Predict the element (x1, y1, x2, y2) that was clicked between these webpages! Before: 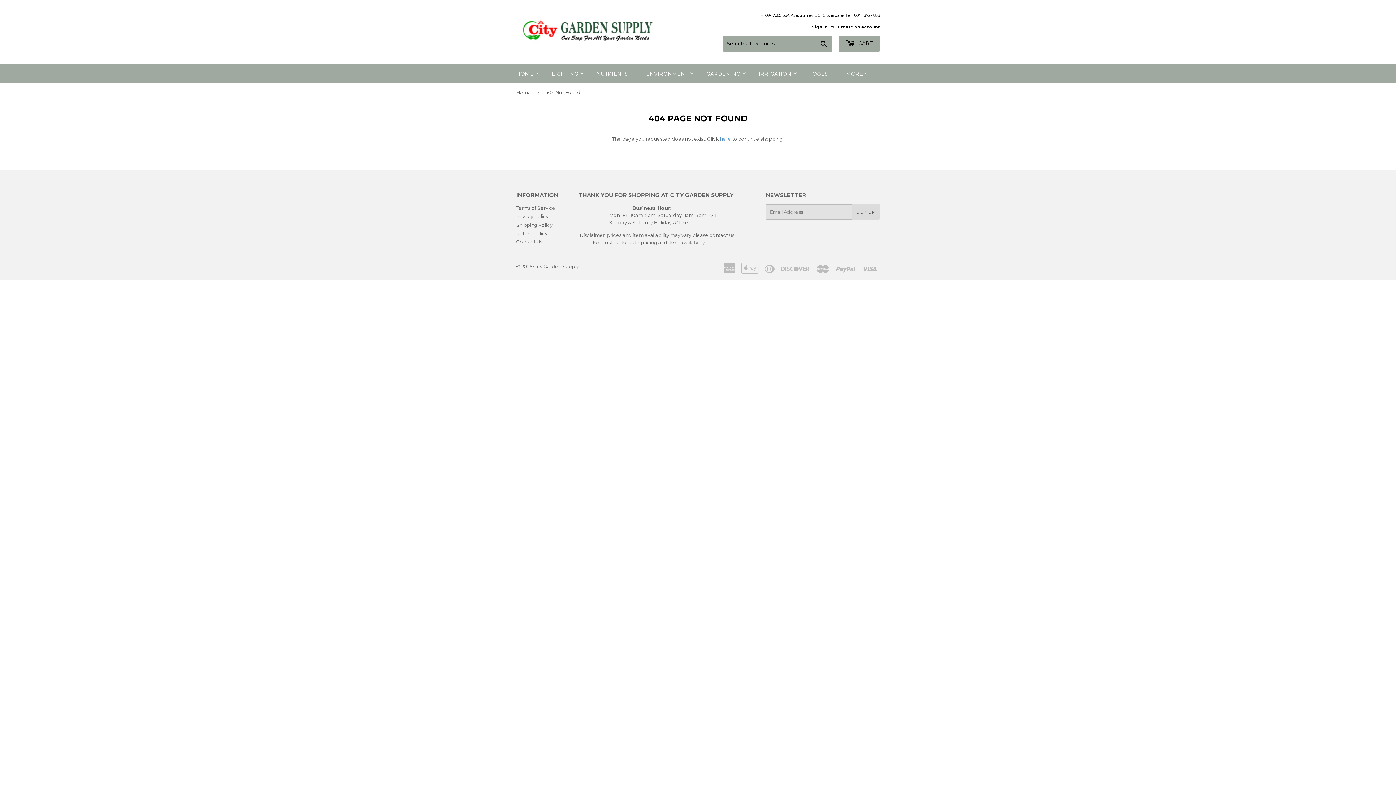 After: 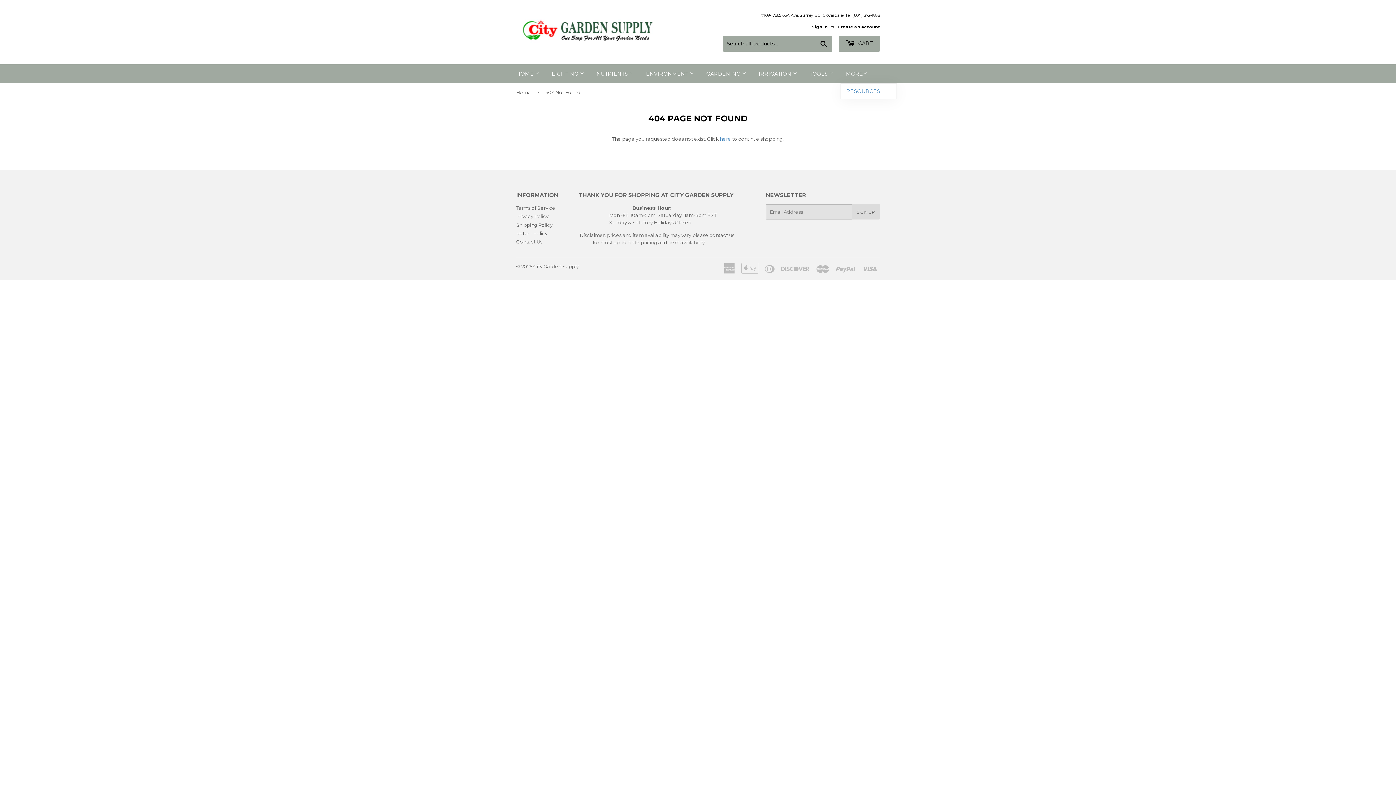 Action: label: MORE bbox: (840, 64, 873, 83)